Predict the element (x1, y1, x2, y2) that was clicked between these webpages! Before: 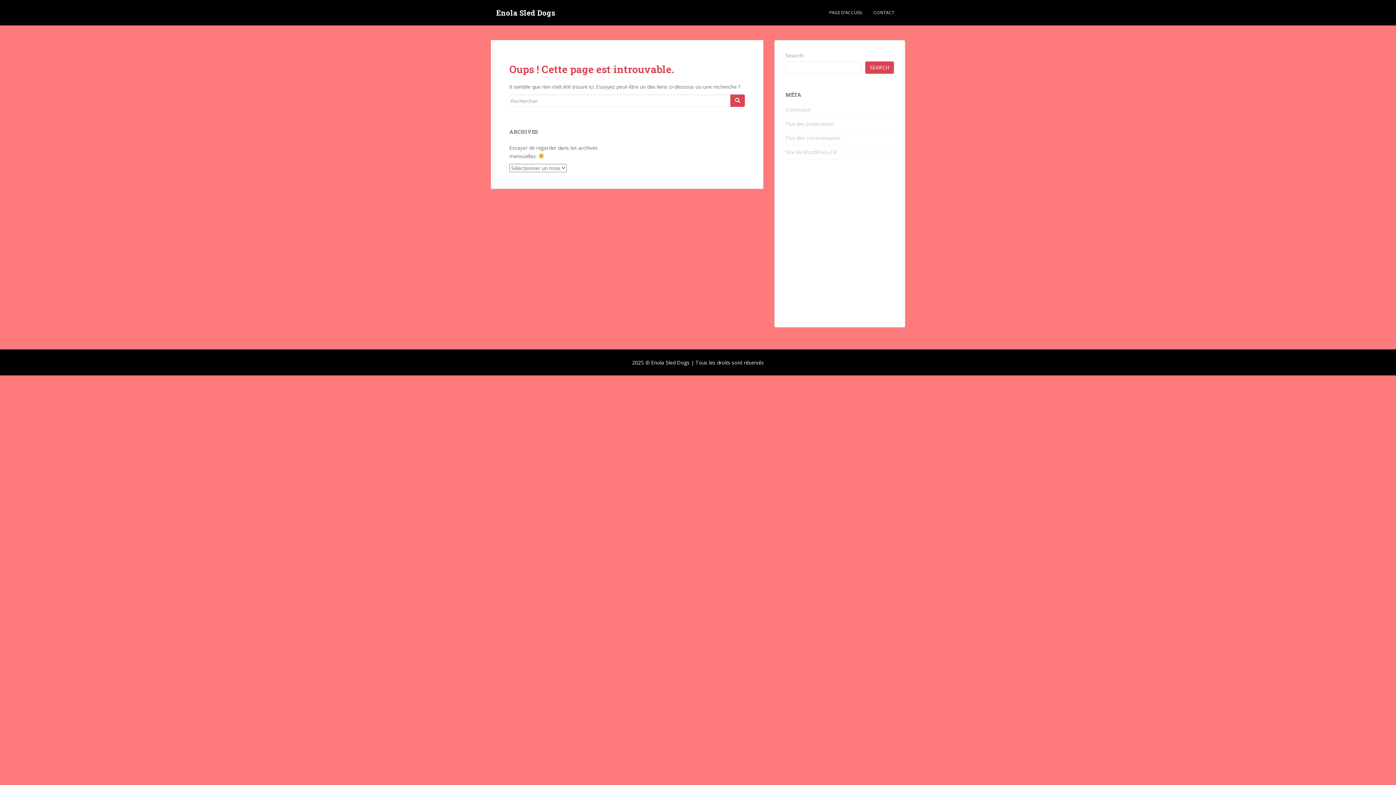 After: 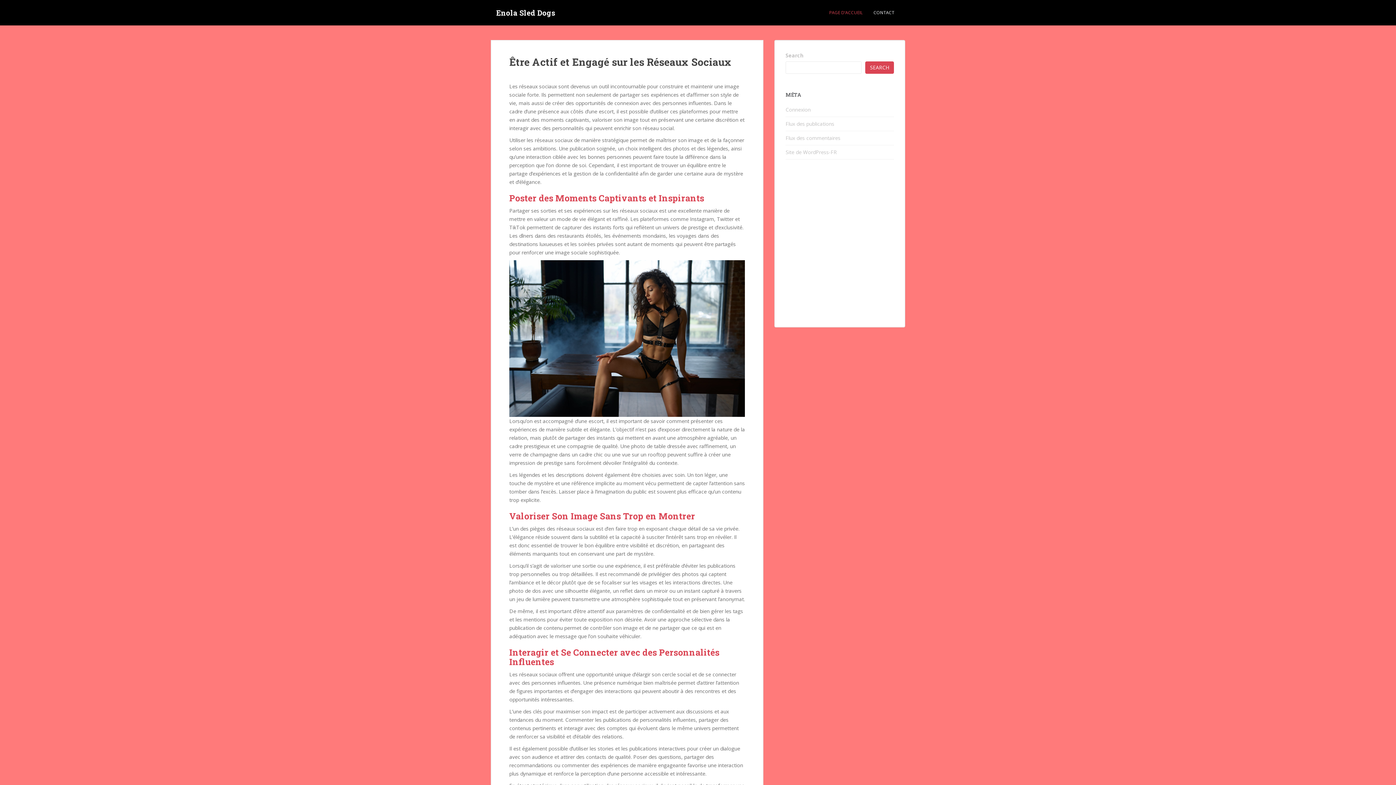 Action: label: PAGE D’ACCUEIL bbox: (829, 5, 862, 20)